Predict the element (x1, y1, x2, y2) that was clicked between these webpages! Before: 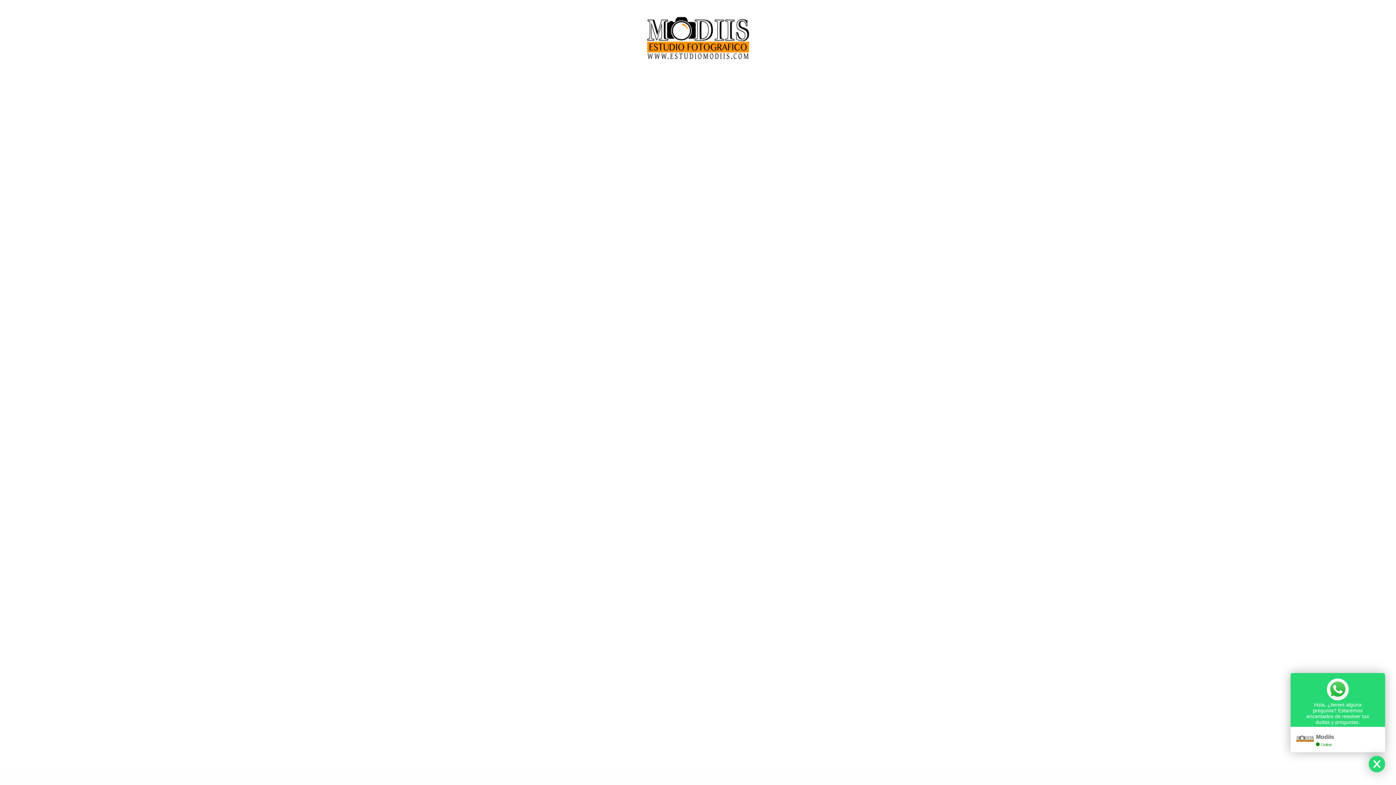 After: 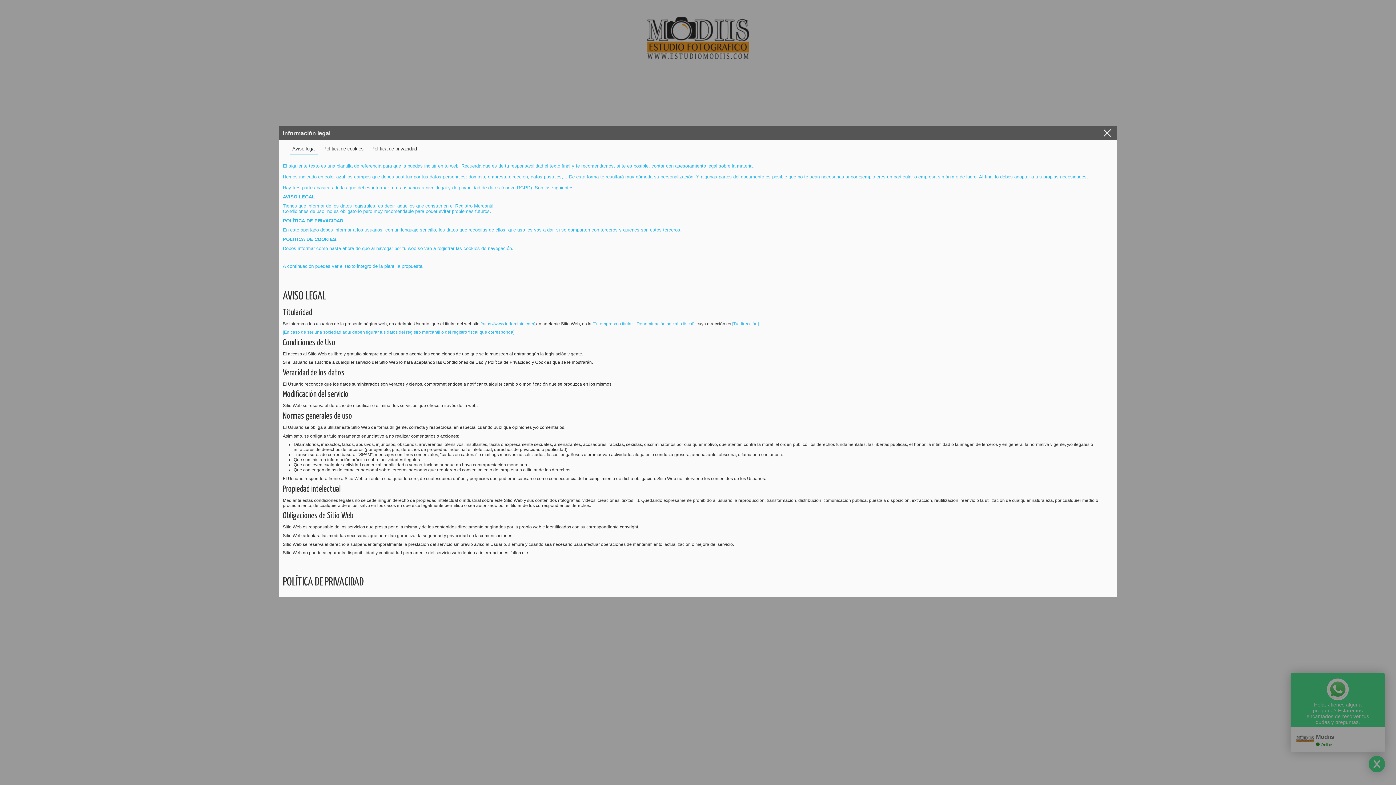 Action: bbox: (1357, 774, 1380, 781) label: Aviso legal